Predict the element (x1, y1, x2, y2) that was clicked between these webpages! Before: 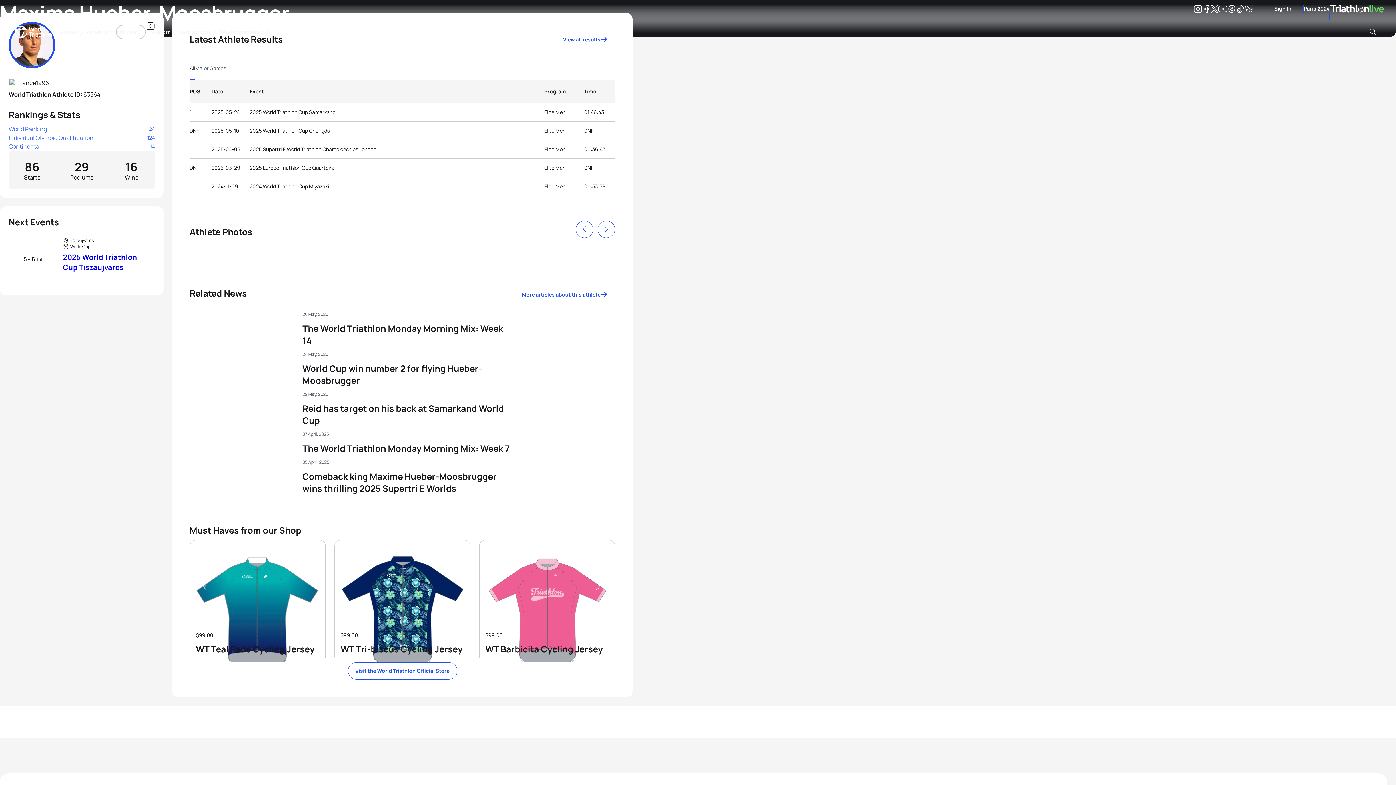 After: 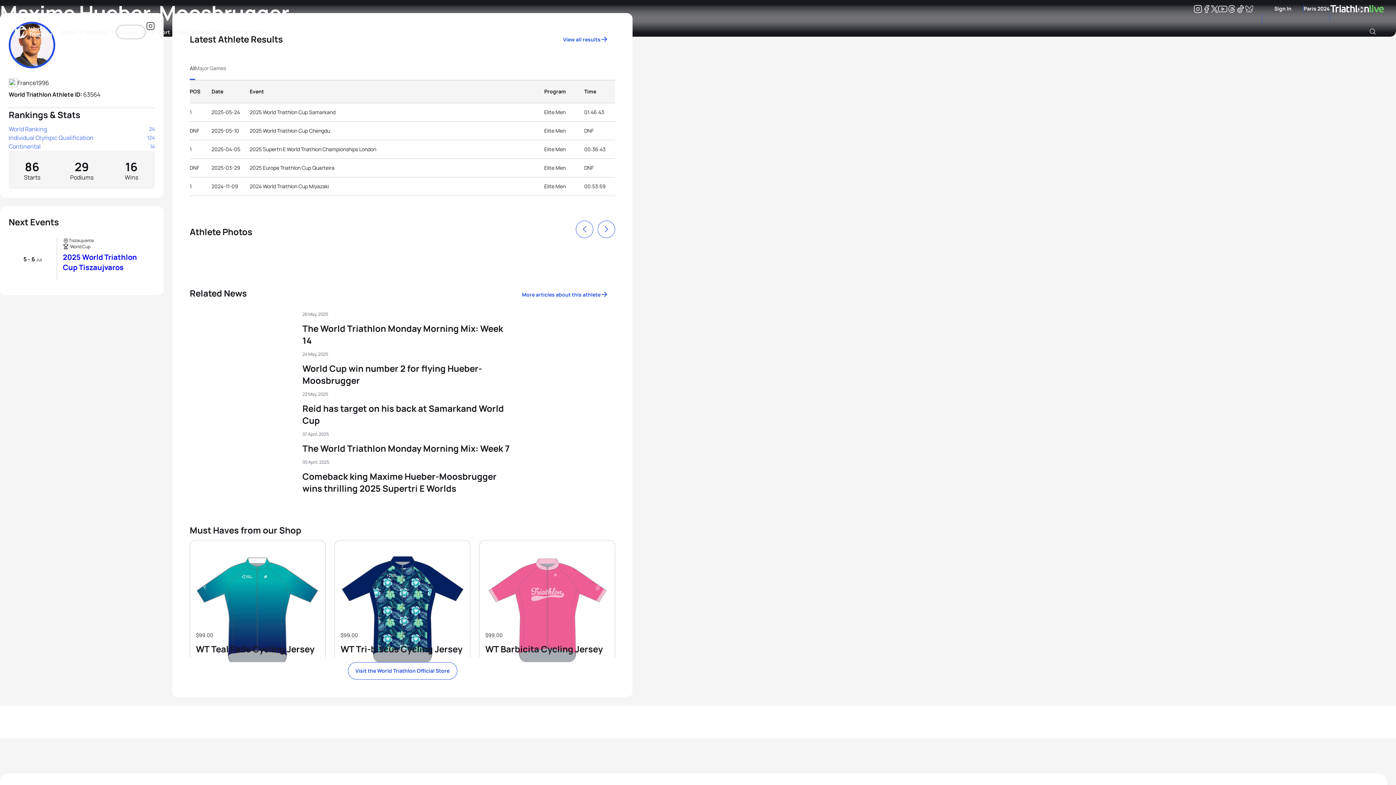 Action: bbox: (1211, 6, 1218, 12) label: Twitter